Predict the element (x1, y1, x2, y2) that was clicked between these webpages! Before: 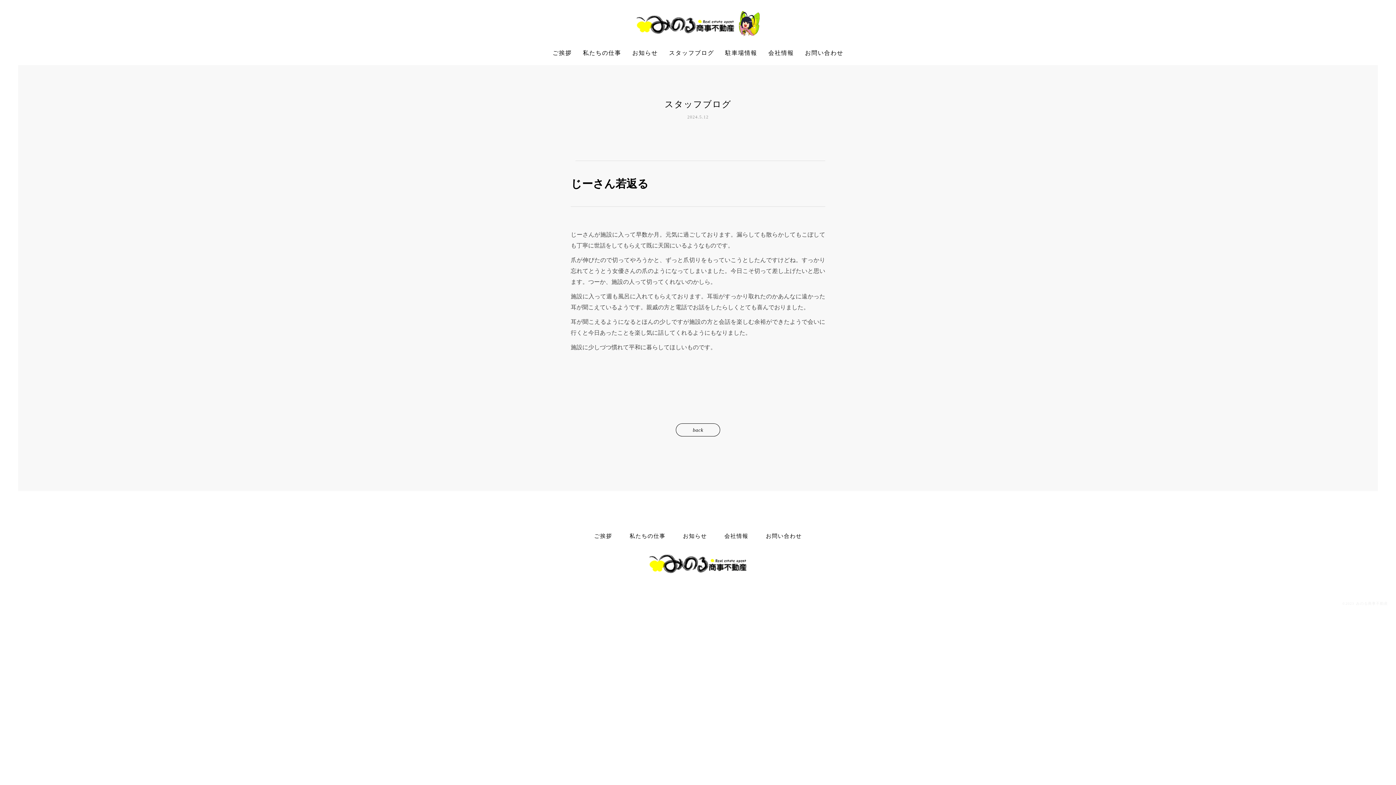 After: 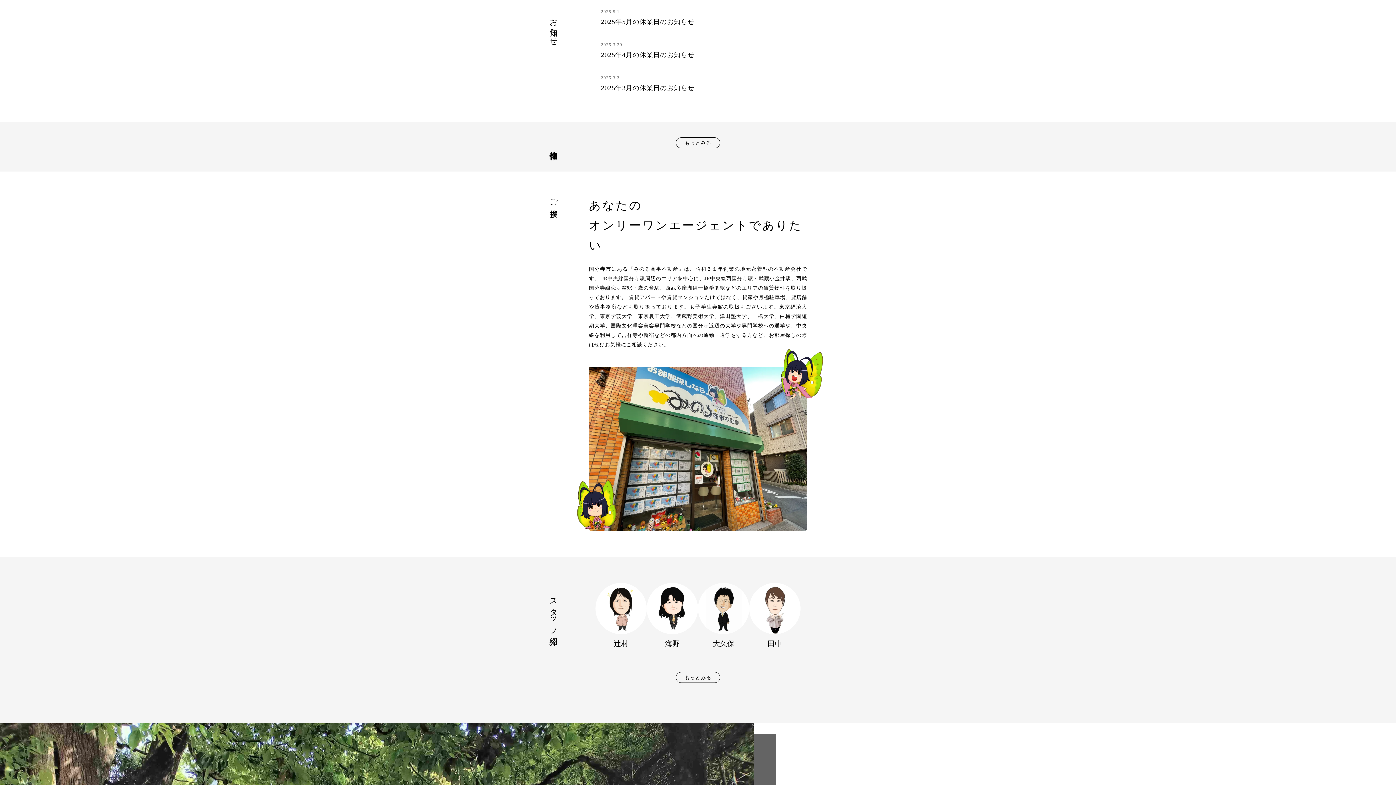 Action: bbox: (683, 532, 707, 540) label: お知らせ